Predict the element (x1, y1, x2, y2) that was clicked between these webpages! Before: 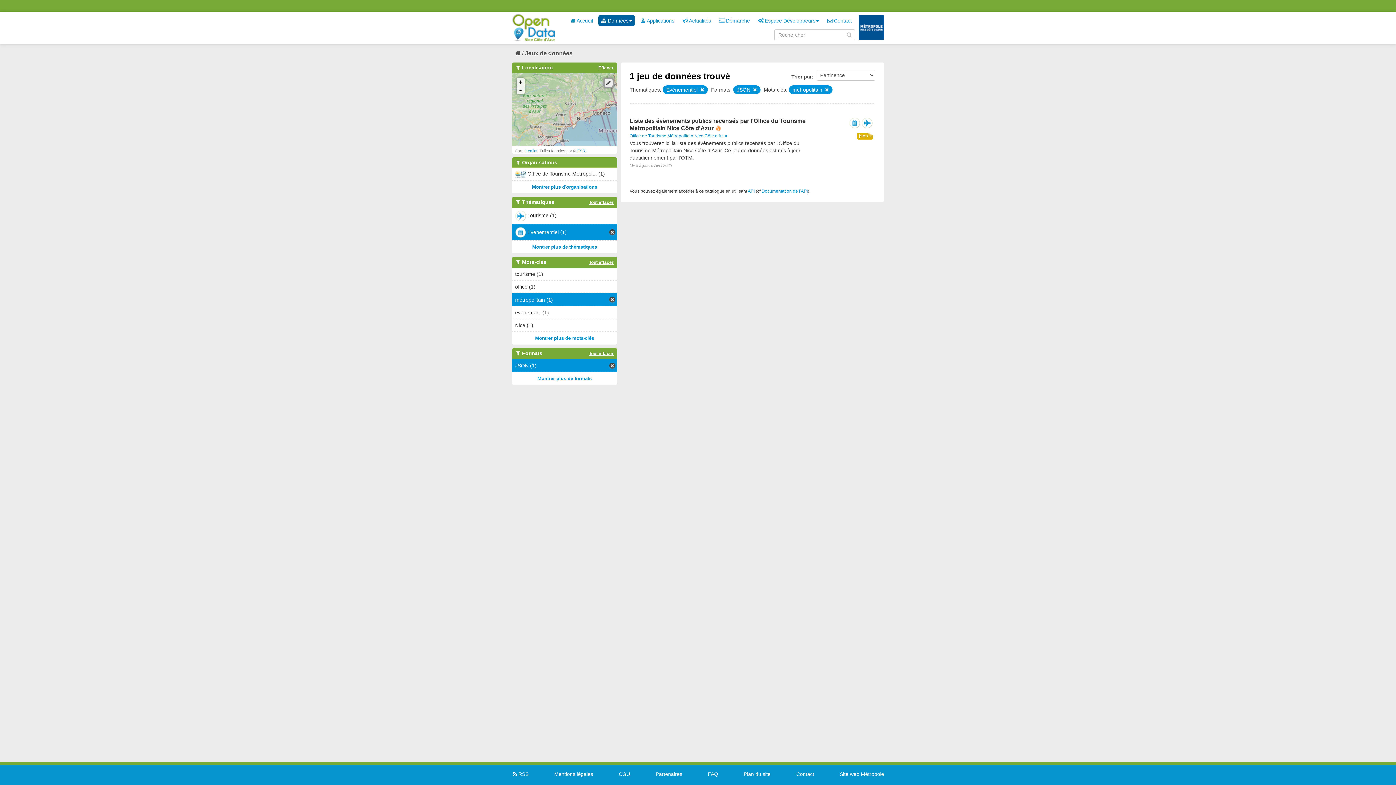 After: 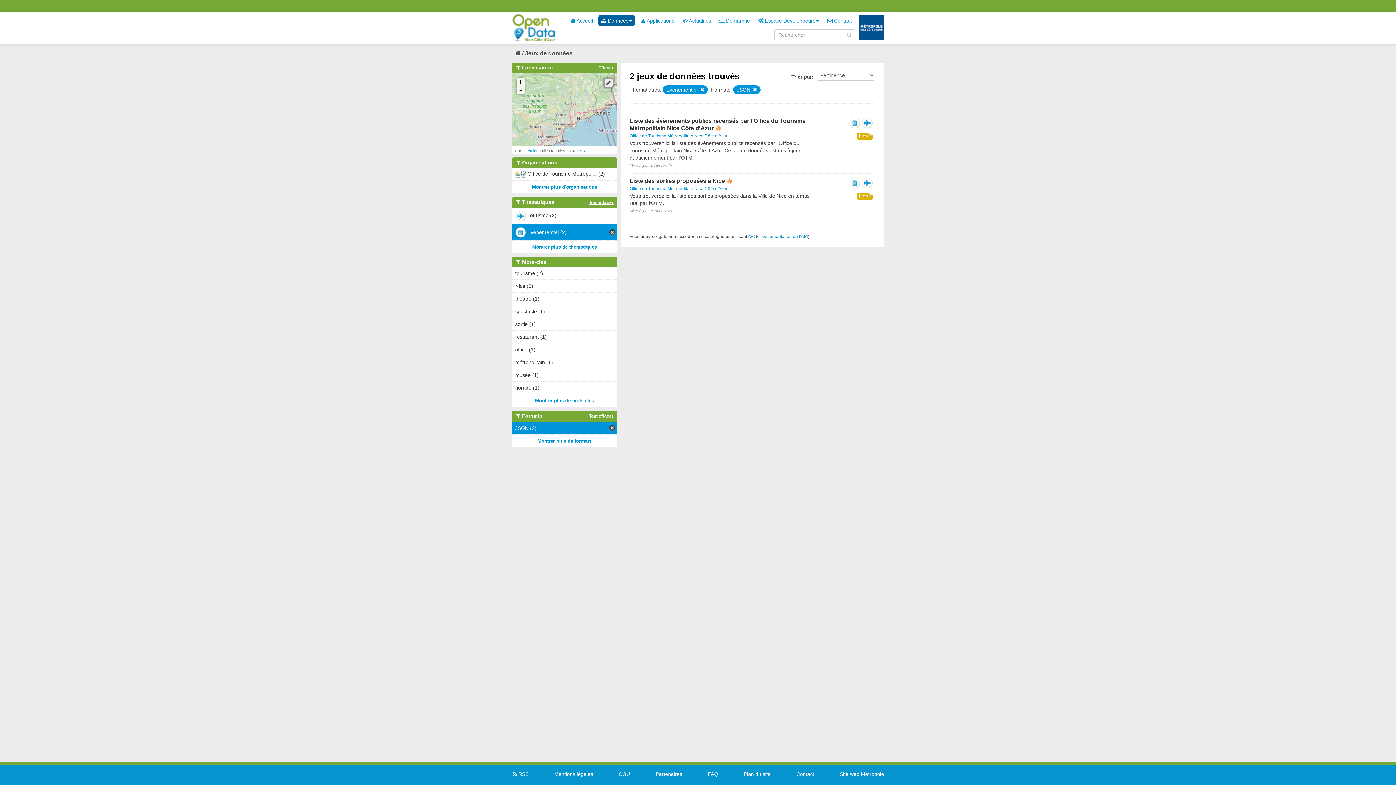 Action: bbox: (824, 88, 829, 92)